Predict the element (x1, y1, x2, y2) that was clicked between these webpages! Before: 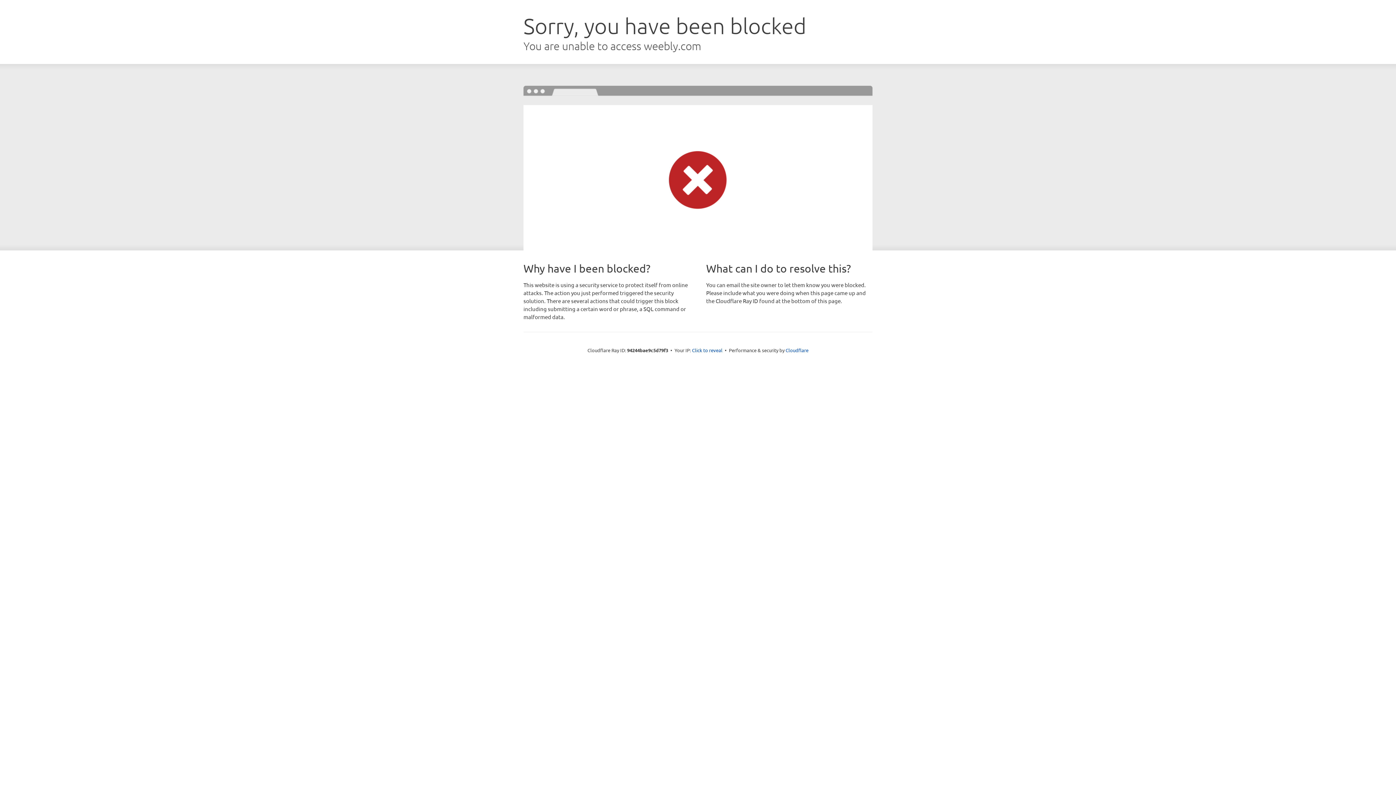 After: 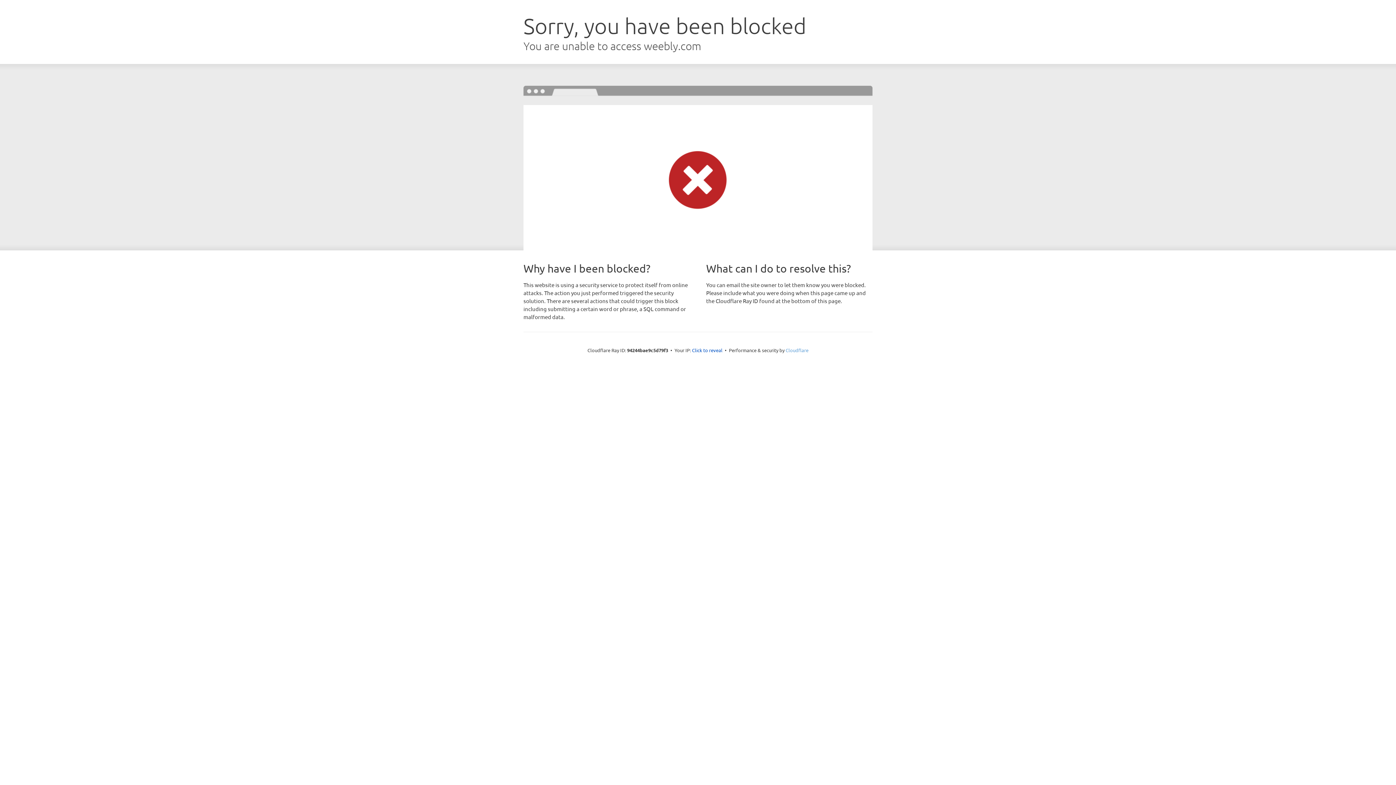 Action: label: Cloudflare bbox: (785, 347, 808, 353)